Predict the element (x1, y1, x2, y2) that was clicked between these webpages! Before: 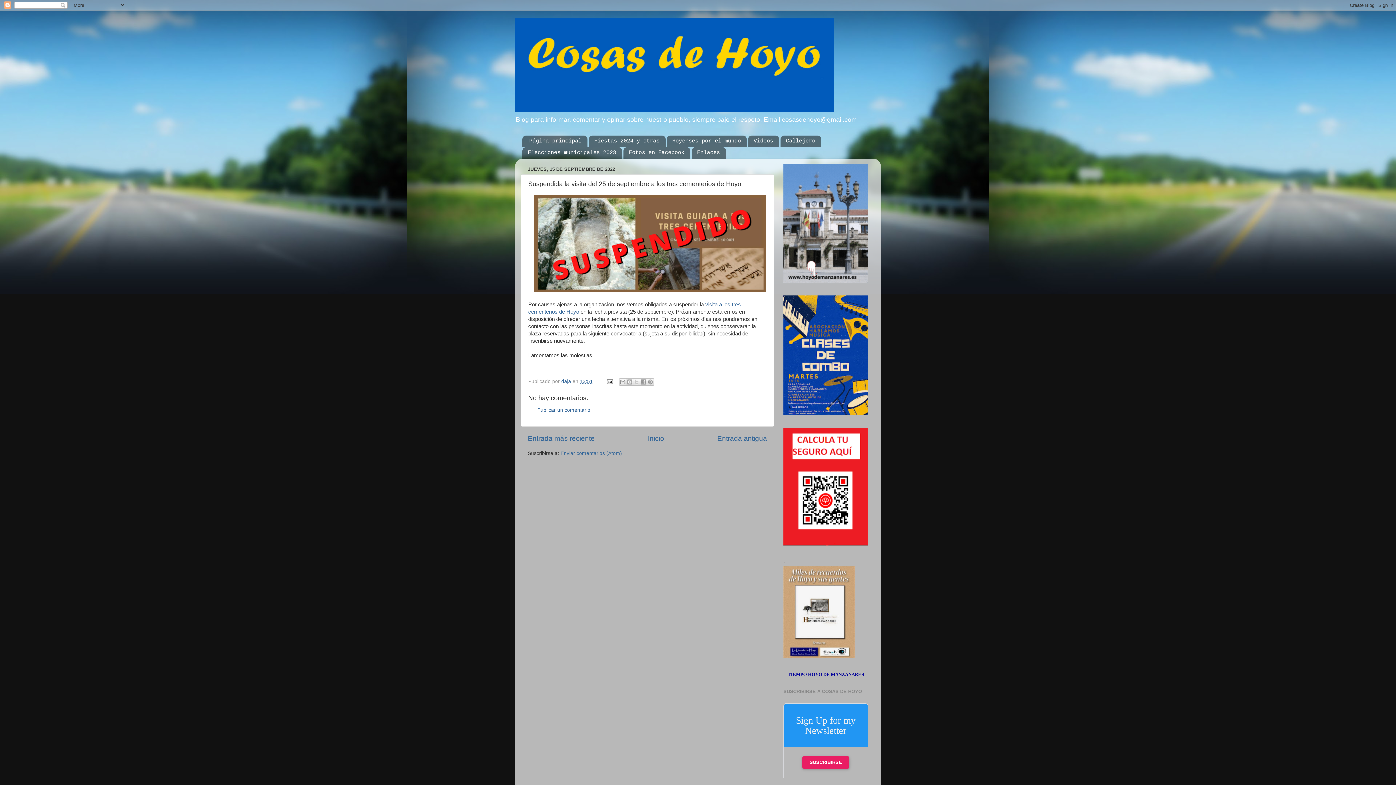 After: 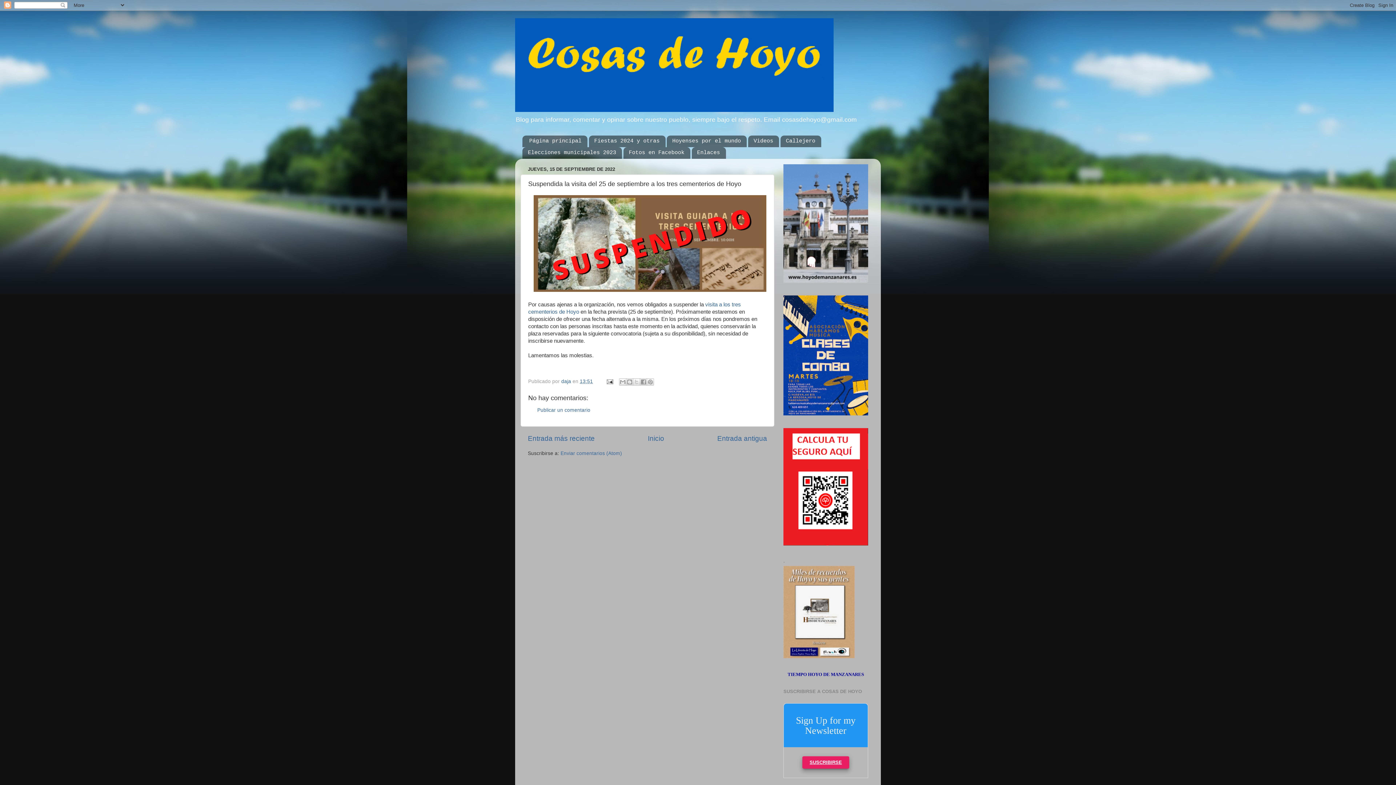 Action: label: SUSCRIBIRSE bbox: (802, 756, 849, 769)